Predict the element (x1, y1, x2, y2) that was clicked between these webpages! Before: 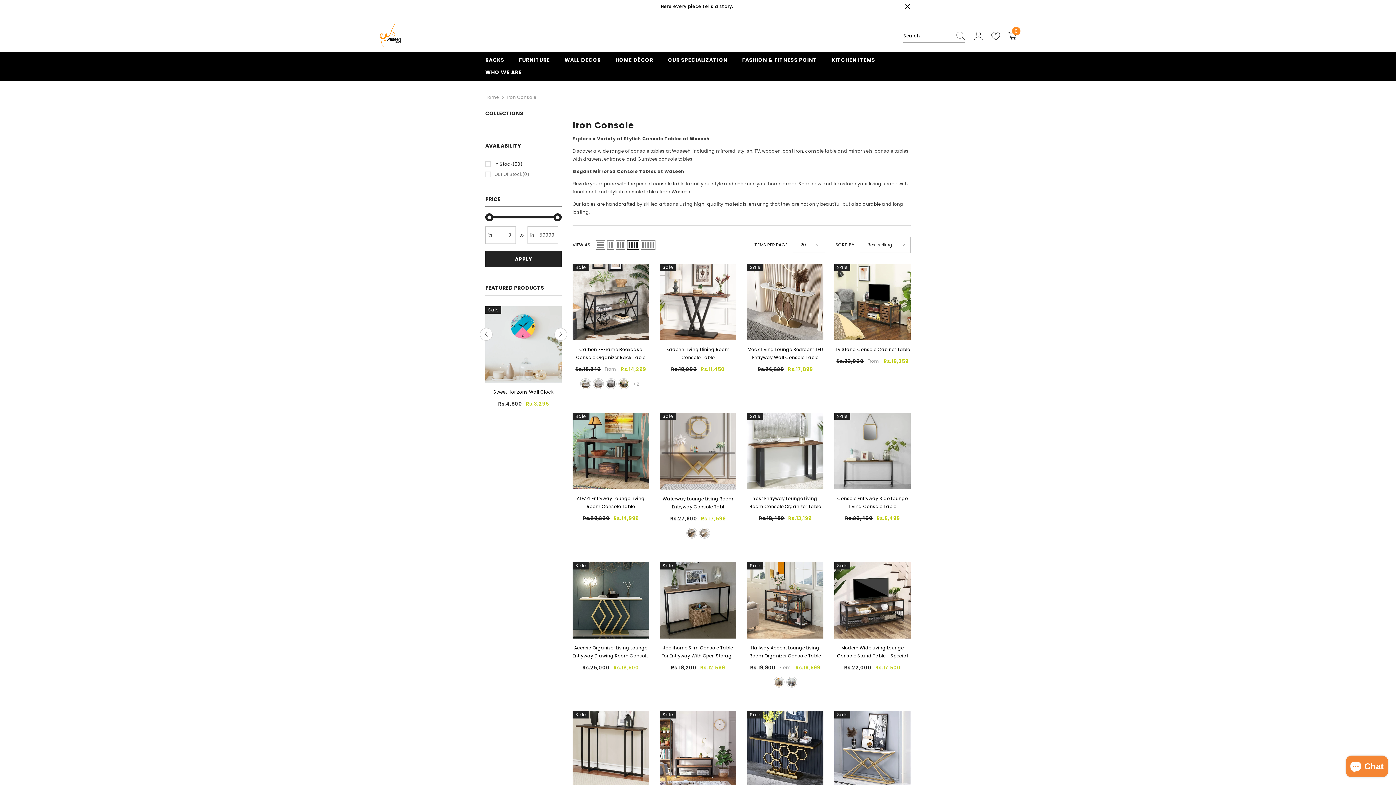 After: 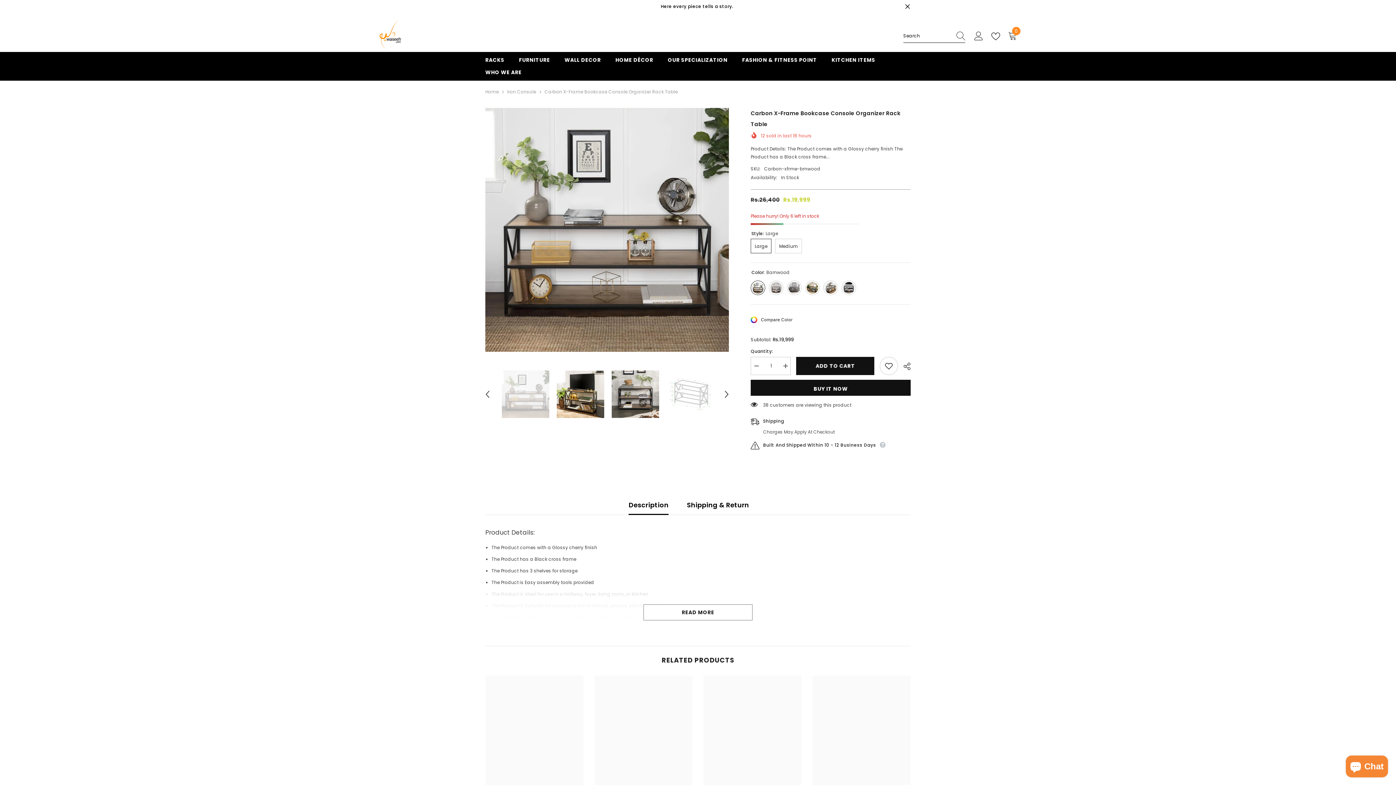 Action: bbox: (572, 345, 649, 361) label: Carbon X-Frame Bookcase Console Organizer Rack Table